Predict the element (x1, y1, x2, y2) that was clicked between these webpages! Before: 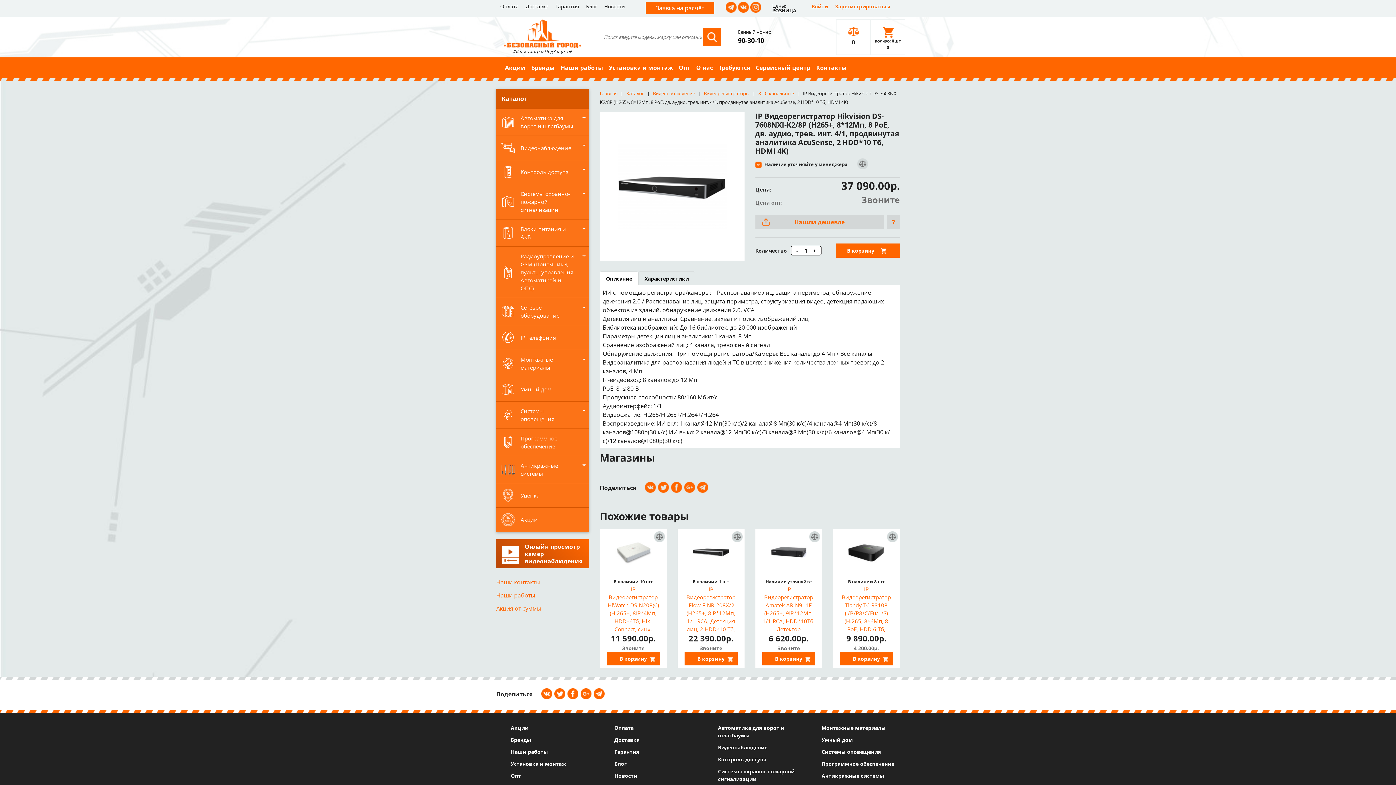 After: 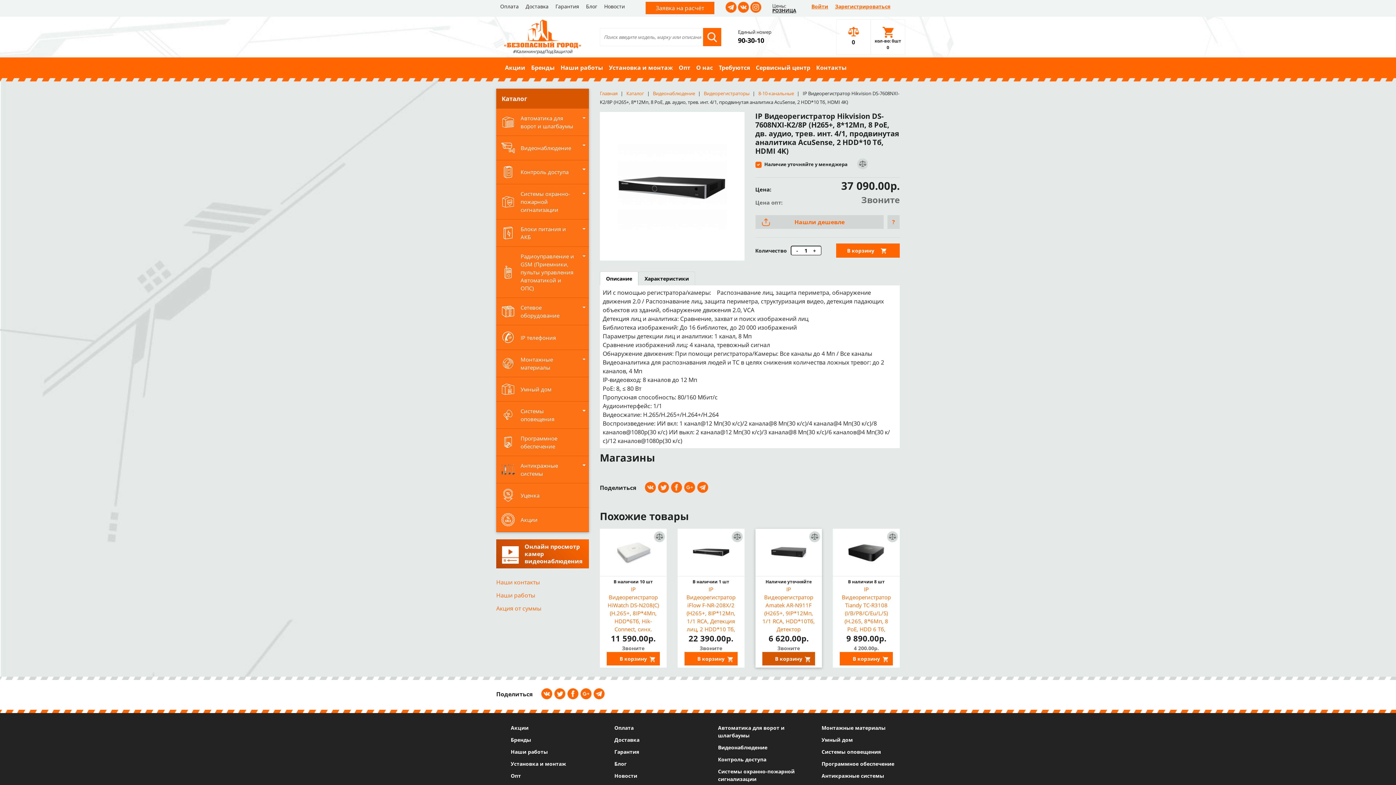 Action: bbox: (762, 652, 815, 665) label: В корзину